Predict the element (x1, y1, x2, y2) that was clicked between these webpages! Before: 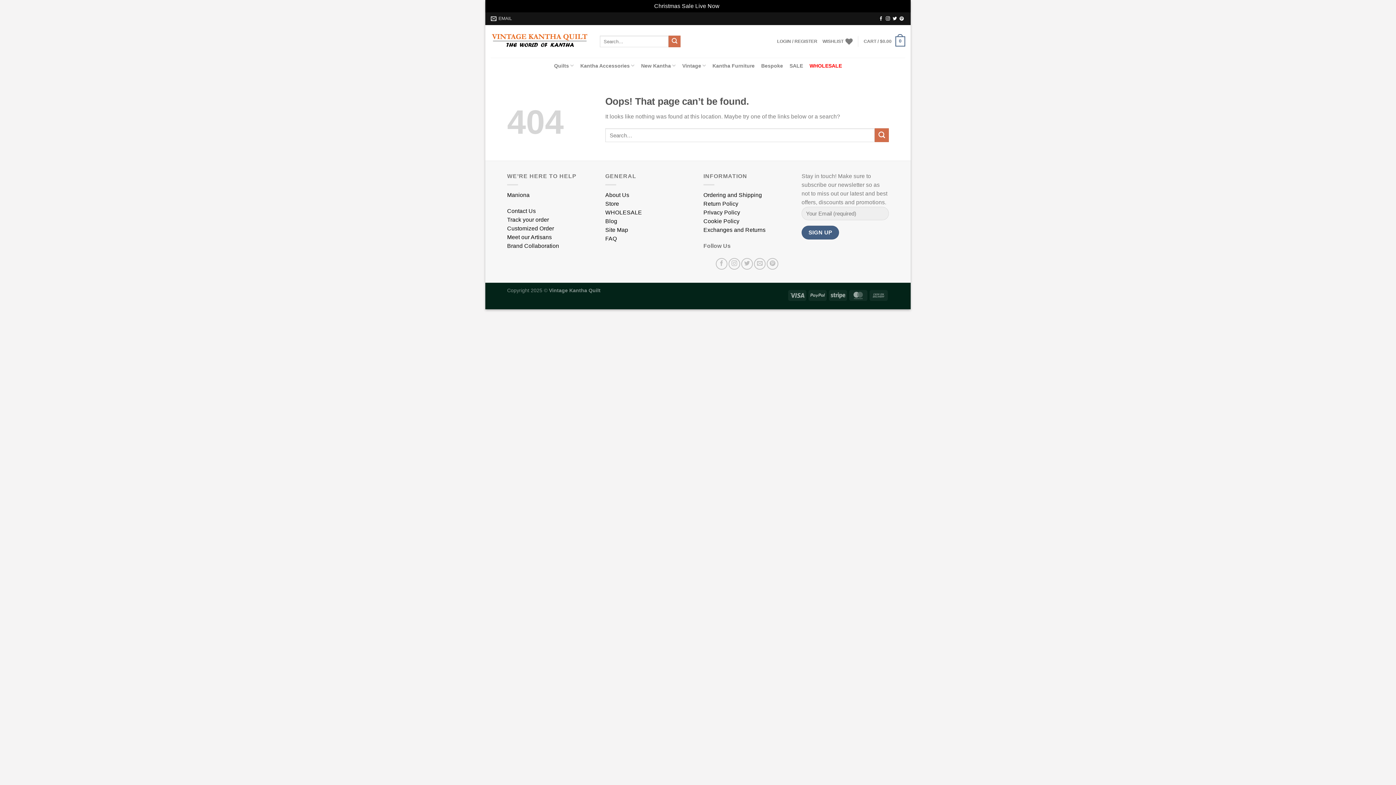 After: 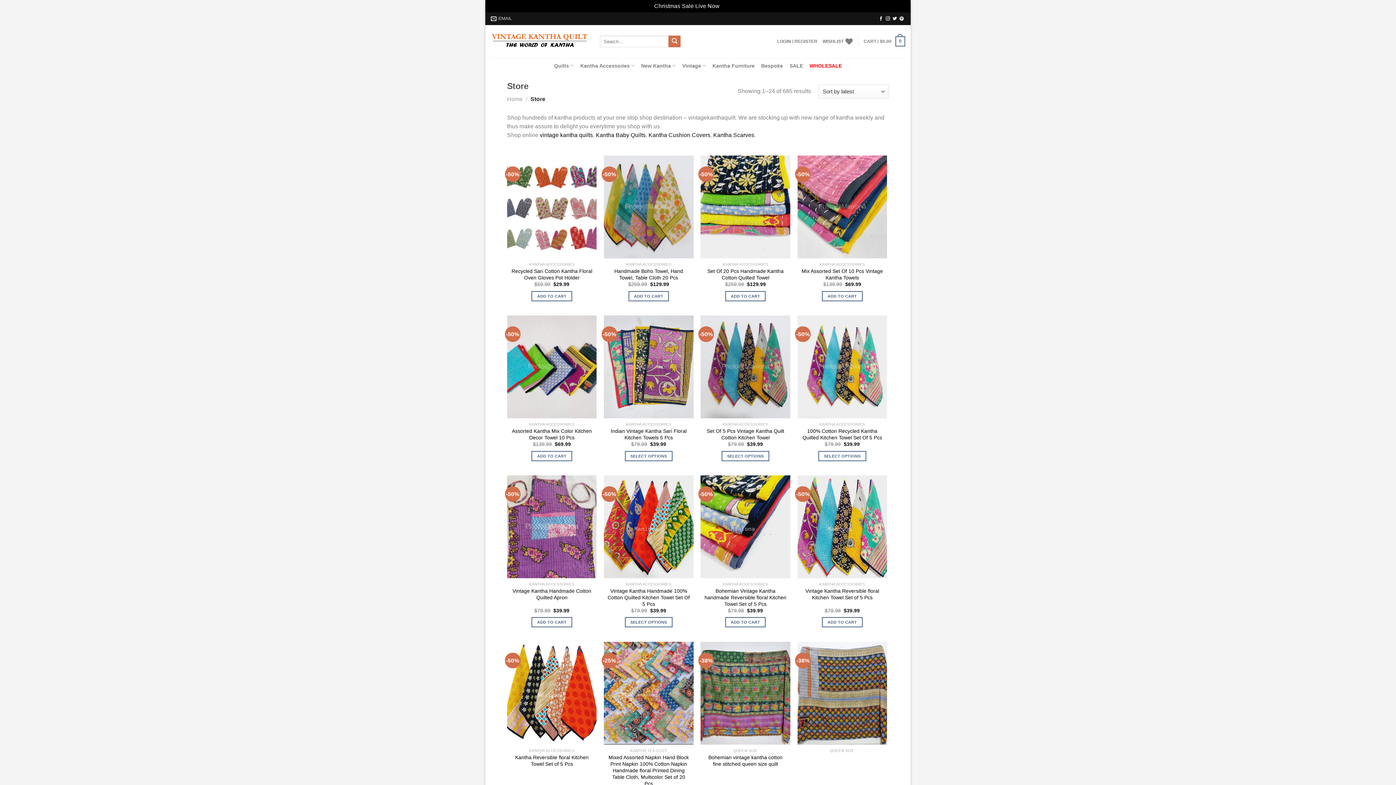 Action: label: Store bbox: (605, 200, 619, 207)